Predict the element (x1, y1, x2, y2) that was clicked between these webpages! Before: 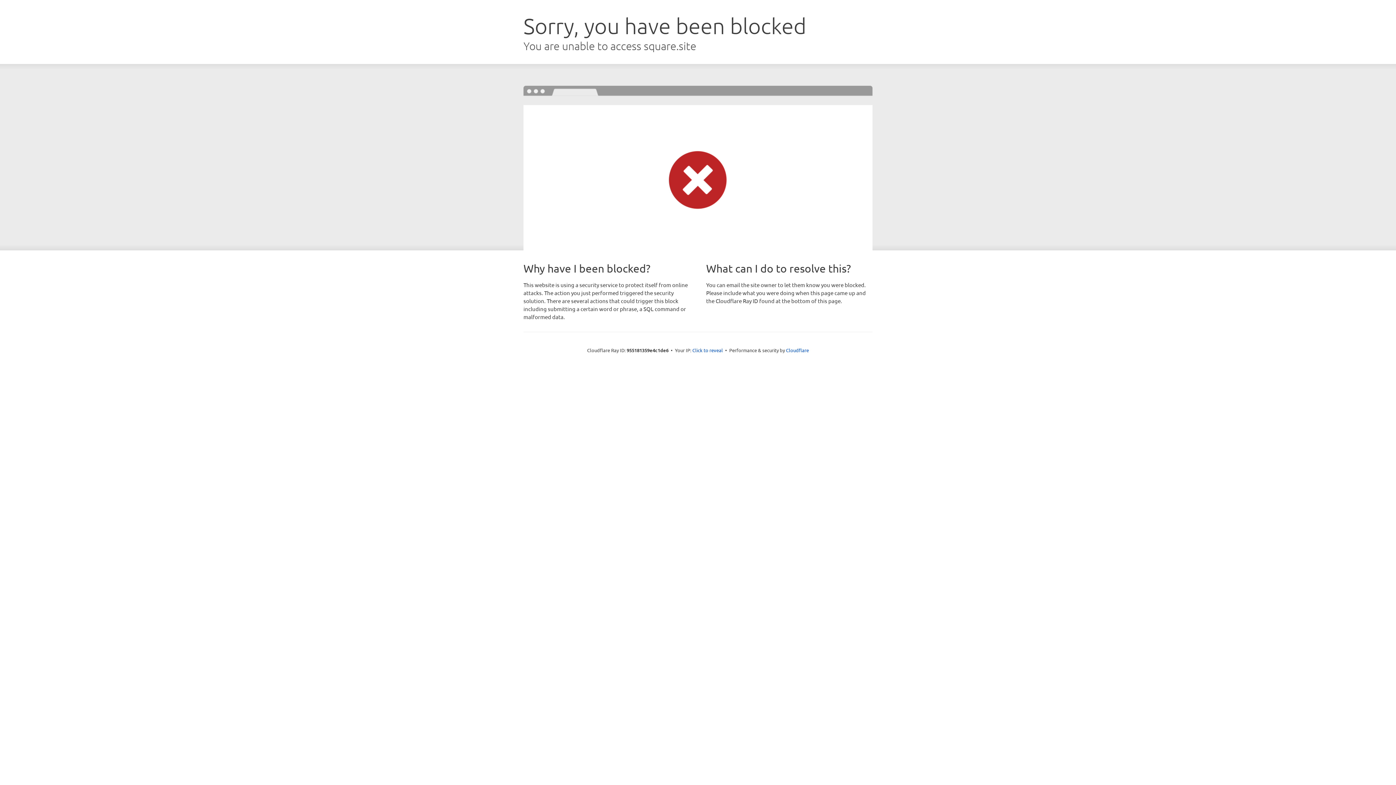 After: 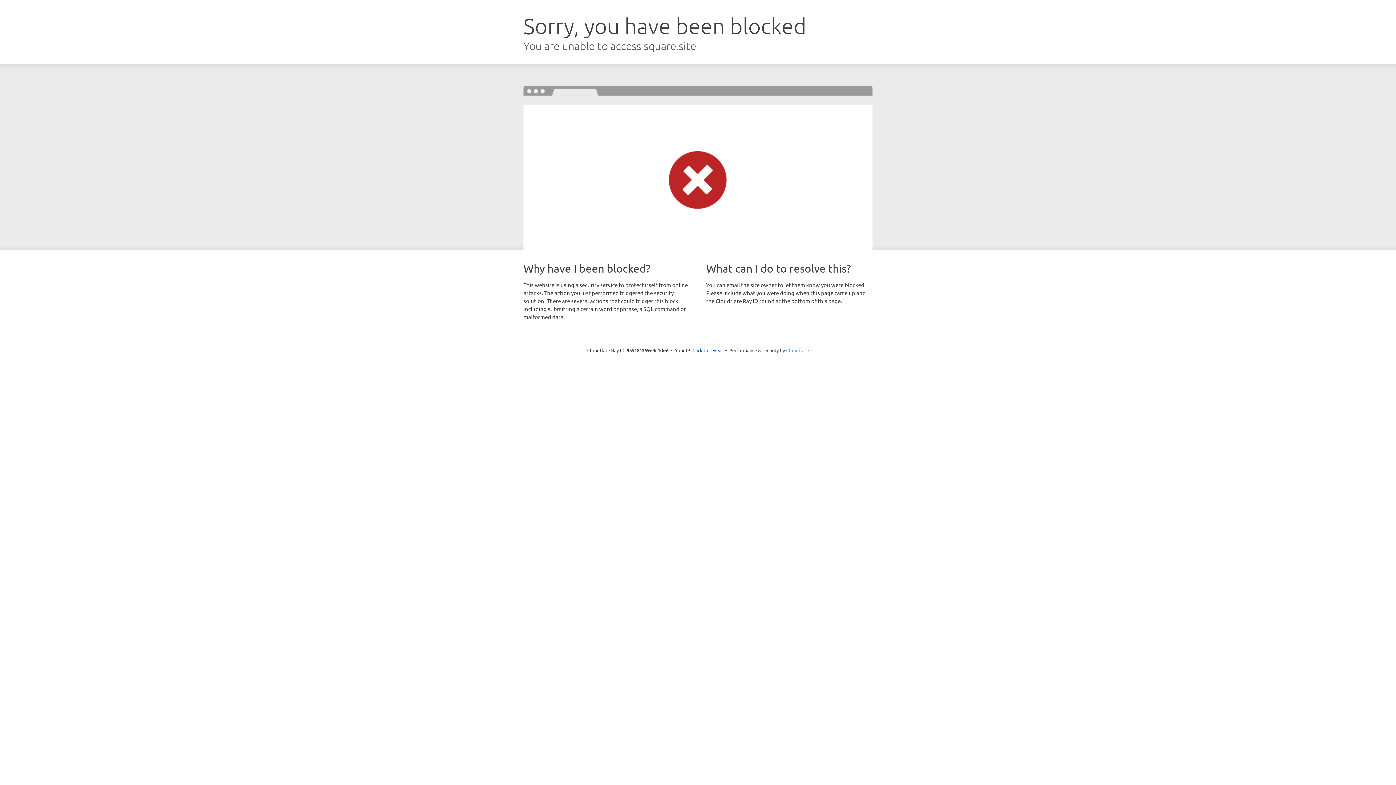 Action: label: Cloudflare bbox: (786, 347, 809, 353)